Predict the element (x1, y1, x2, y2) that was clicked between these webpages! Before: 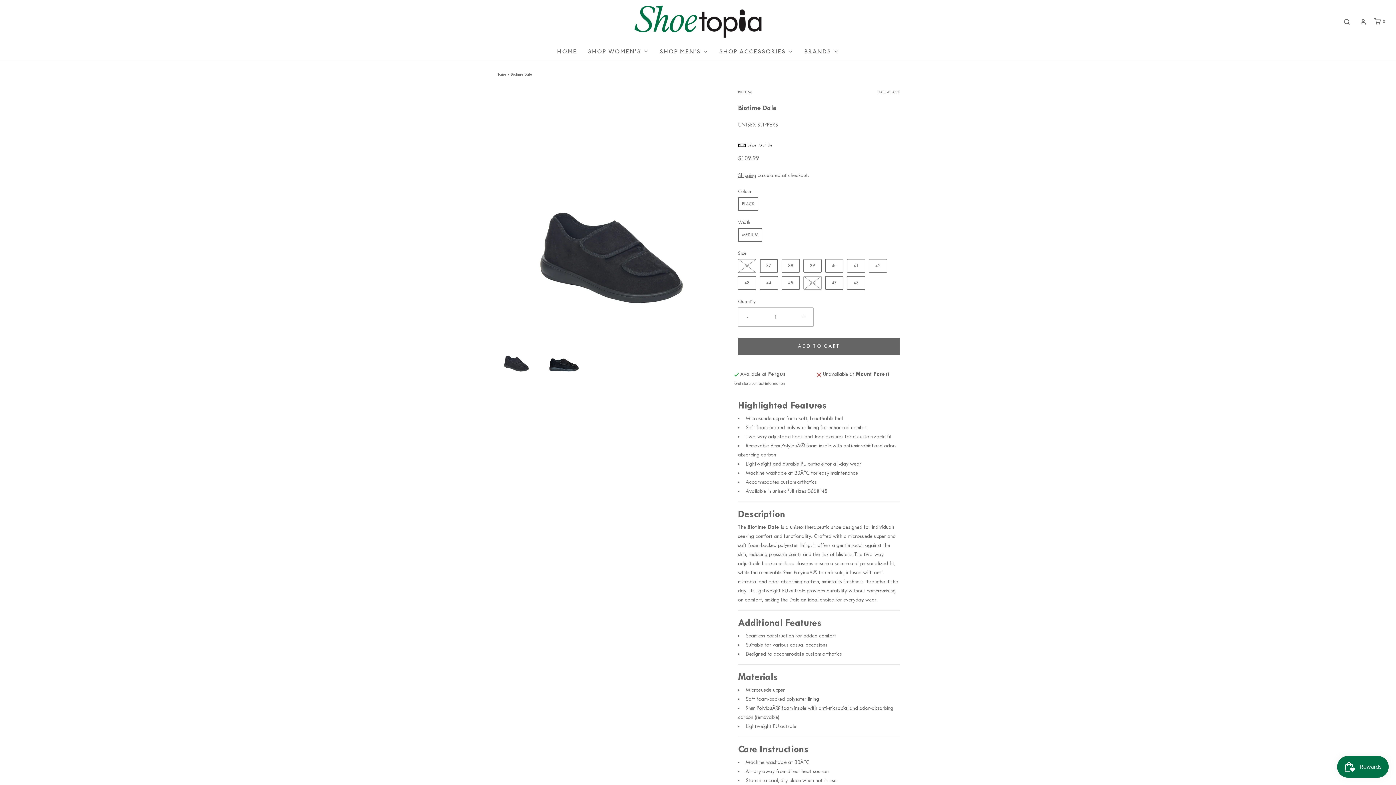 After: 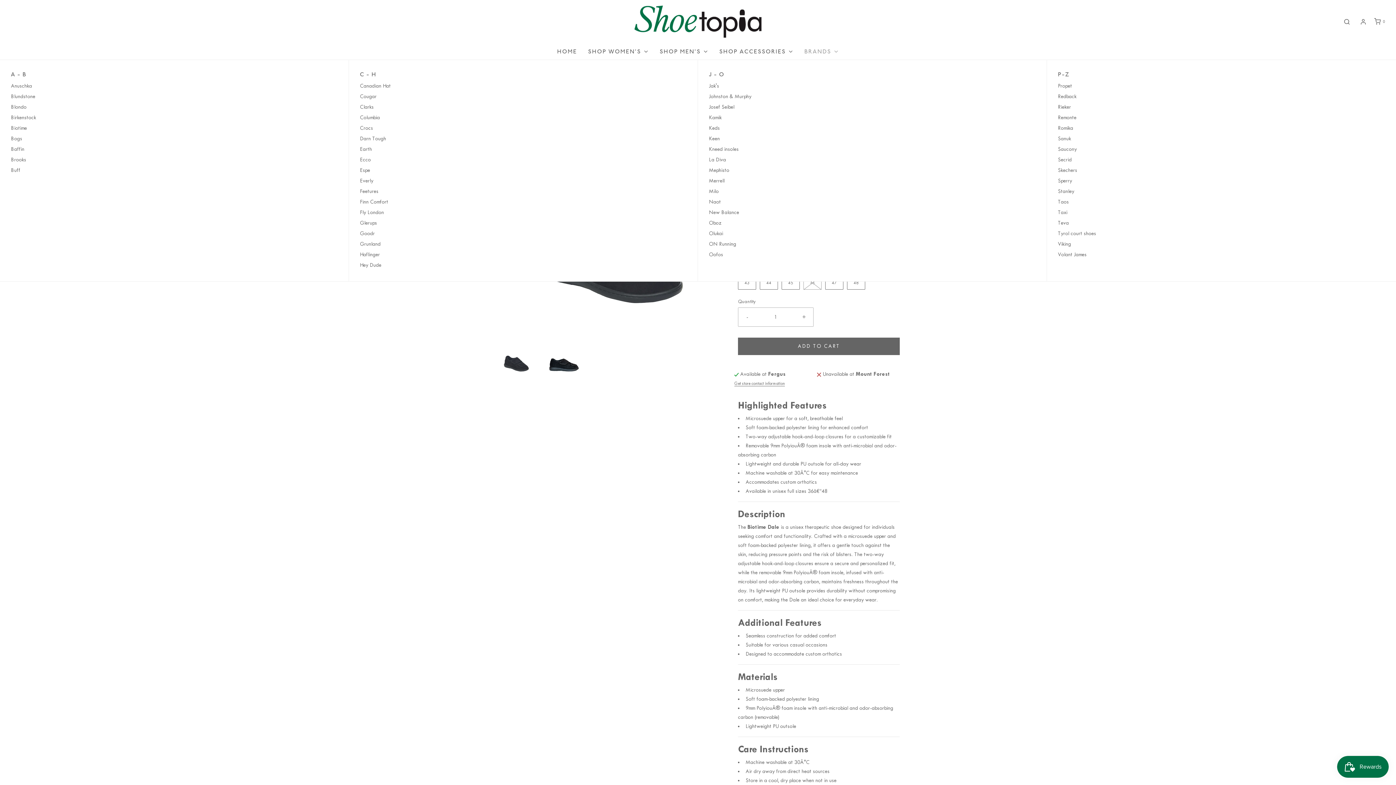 Action: bbox: (804, 43, 839, 59) label: BRANDS